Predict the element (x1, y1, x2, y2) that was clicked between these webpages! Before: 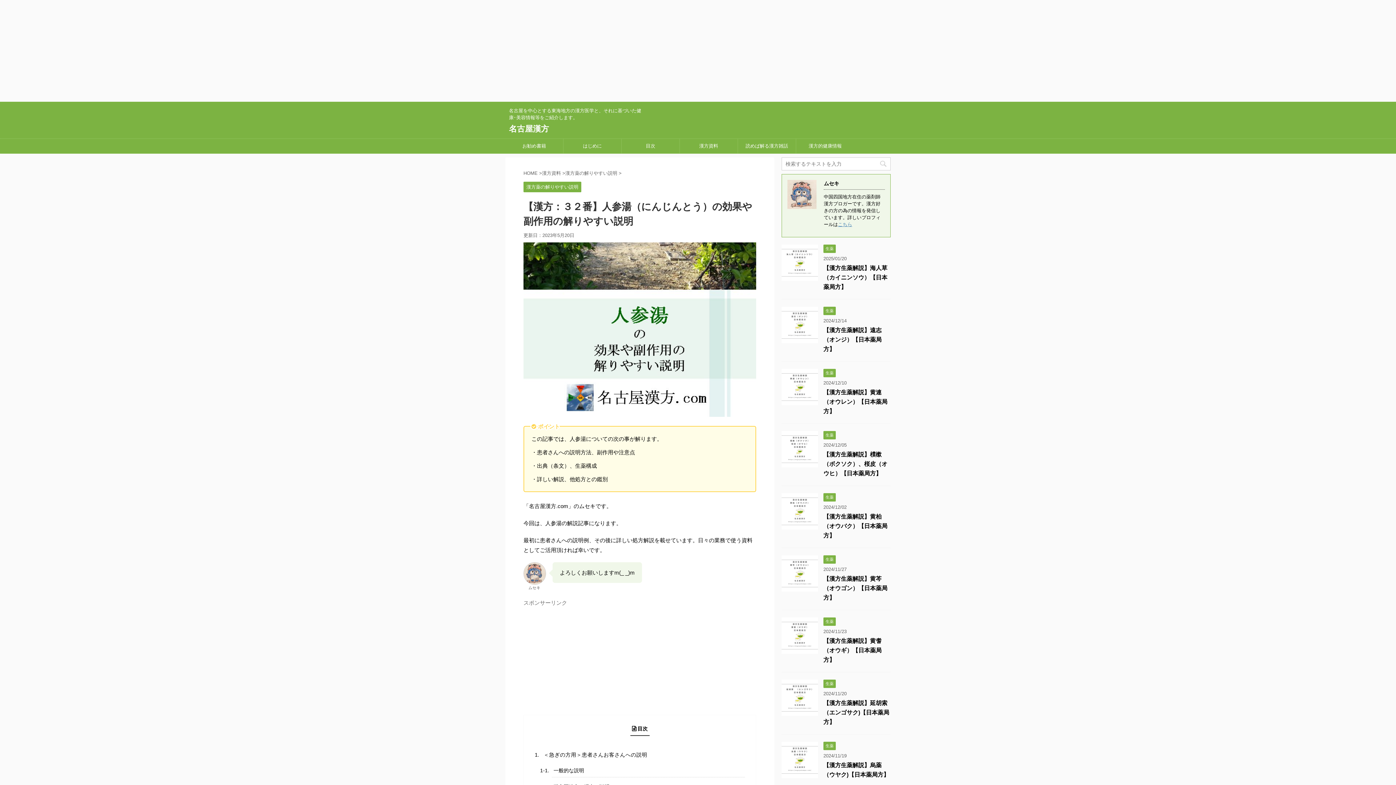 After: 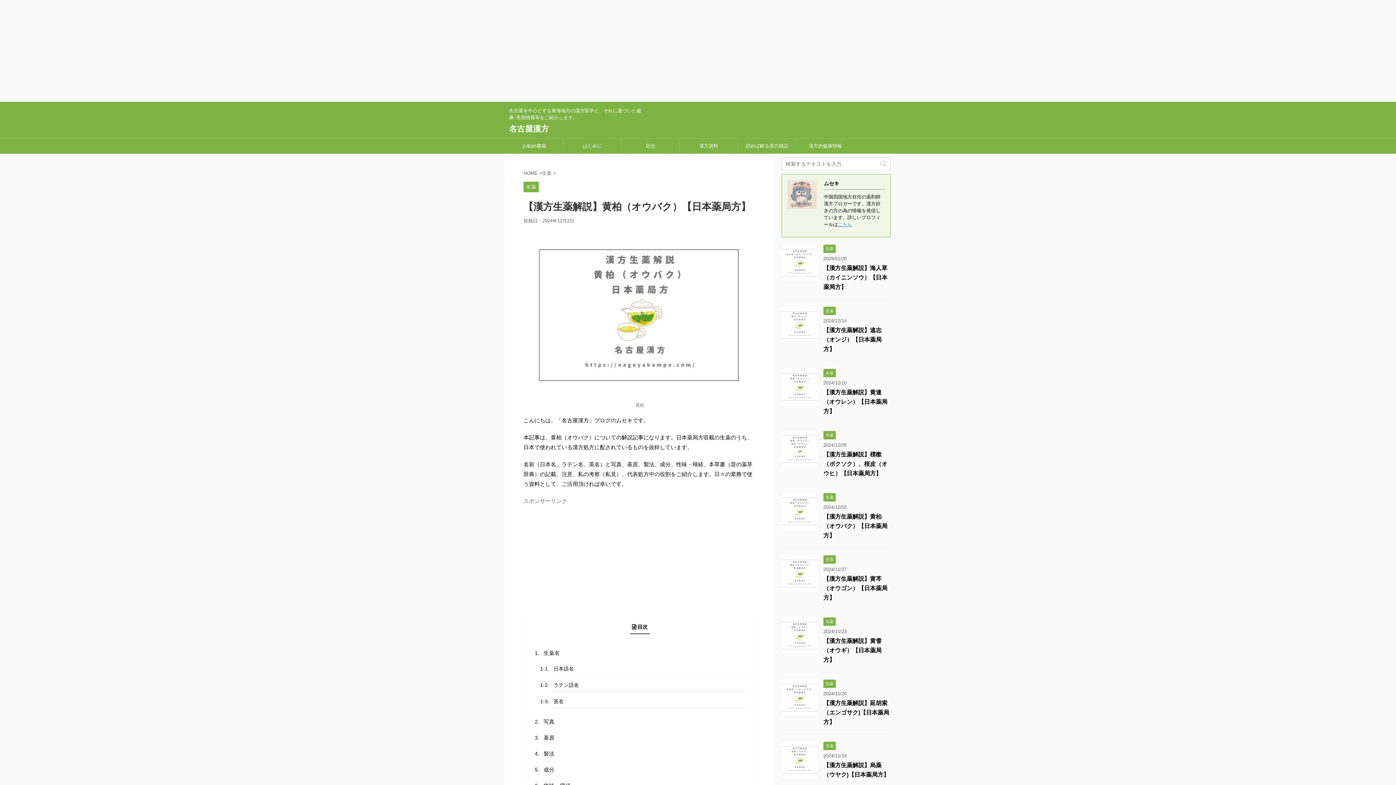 Action: bbox: (781, 523, 818, 529)